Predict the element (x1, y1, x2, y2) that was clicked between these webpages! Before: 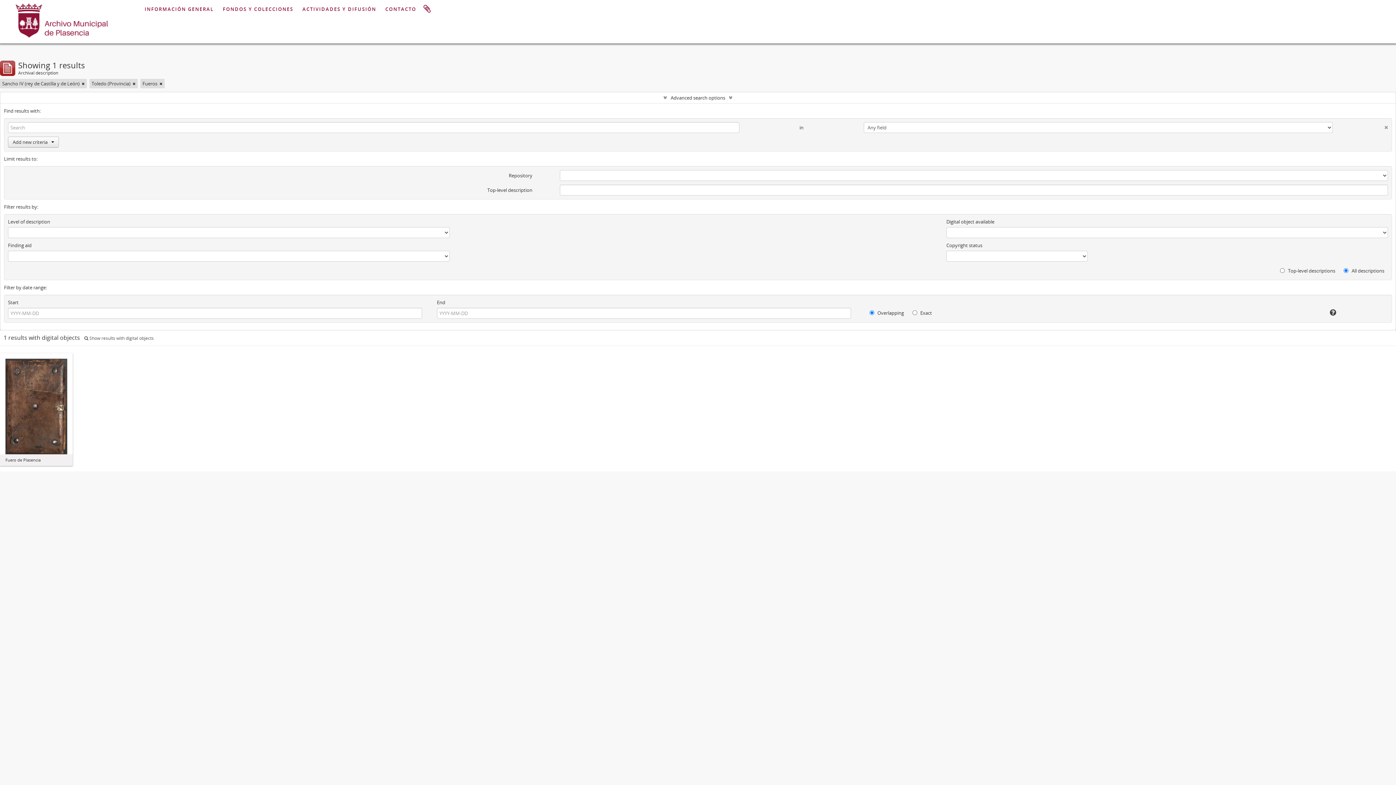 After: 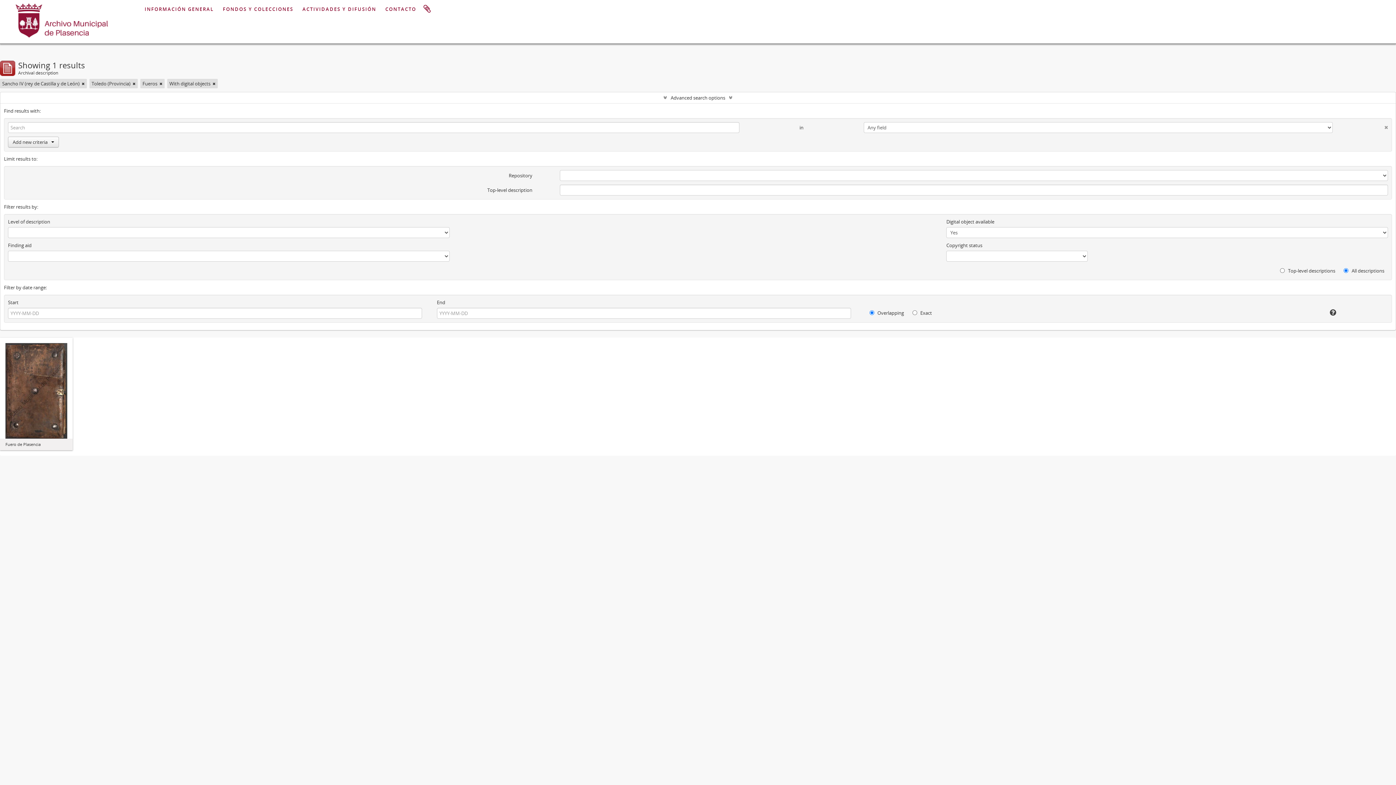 Action: bbox: (84, 335, 153, 341) label:  Show results with digital objects